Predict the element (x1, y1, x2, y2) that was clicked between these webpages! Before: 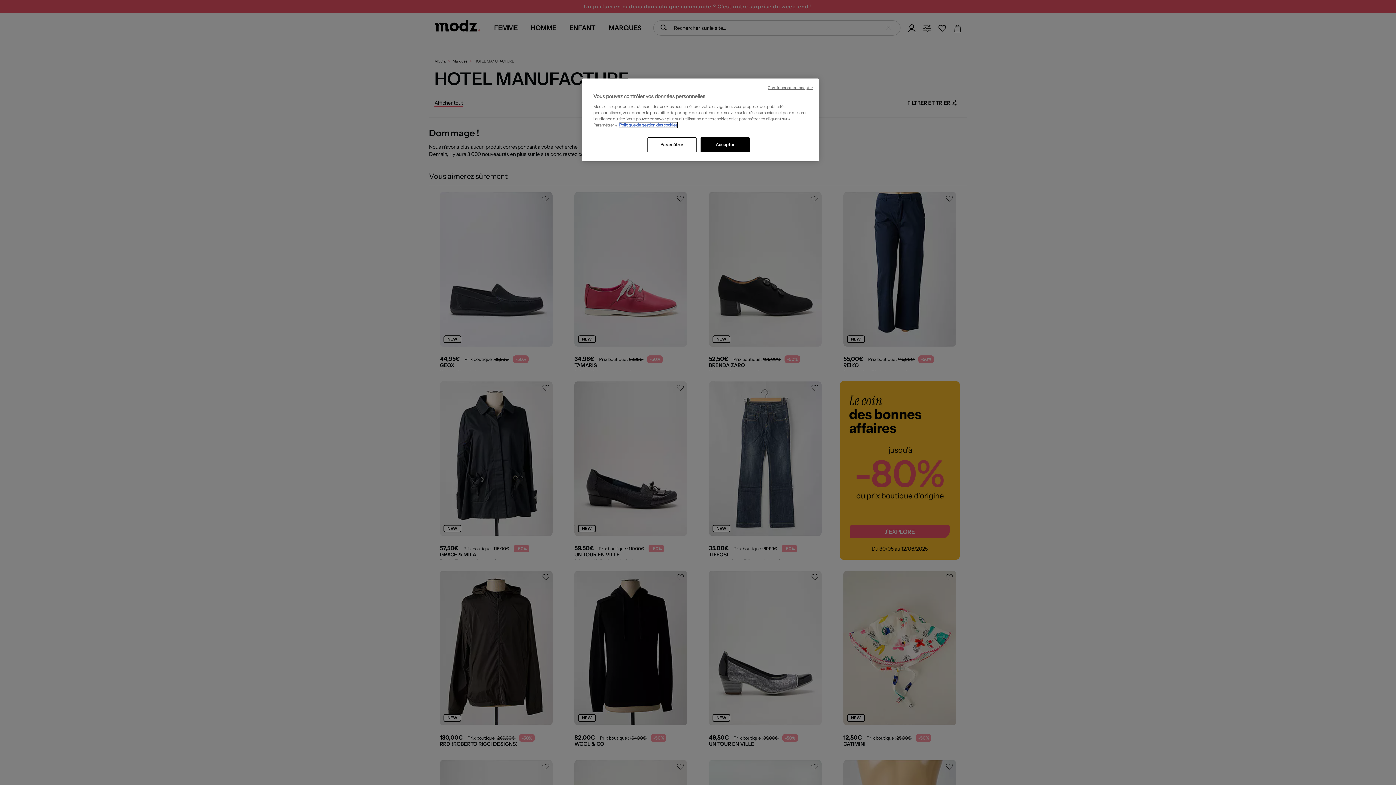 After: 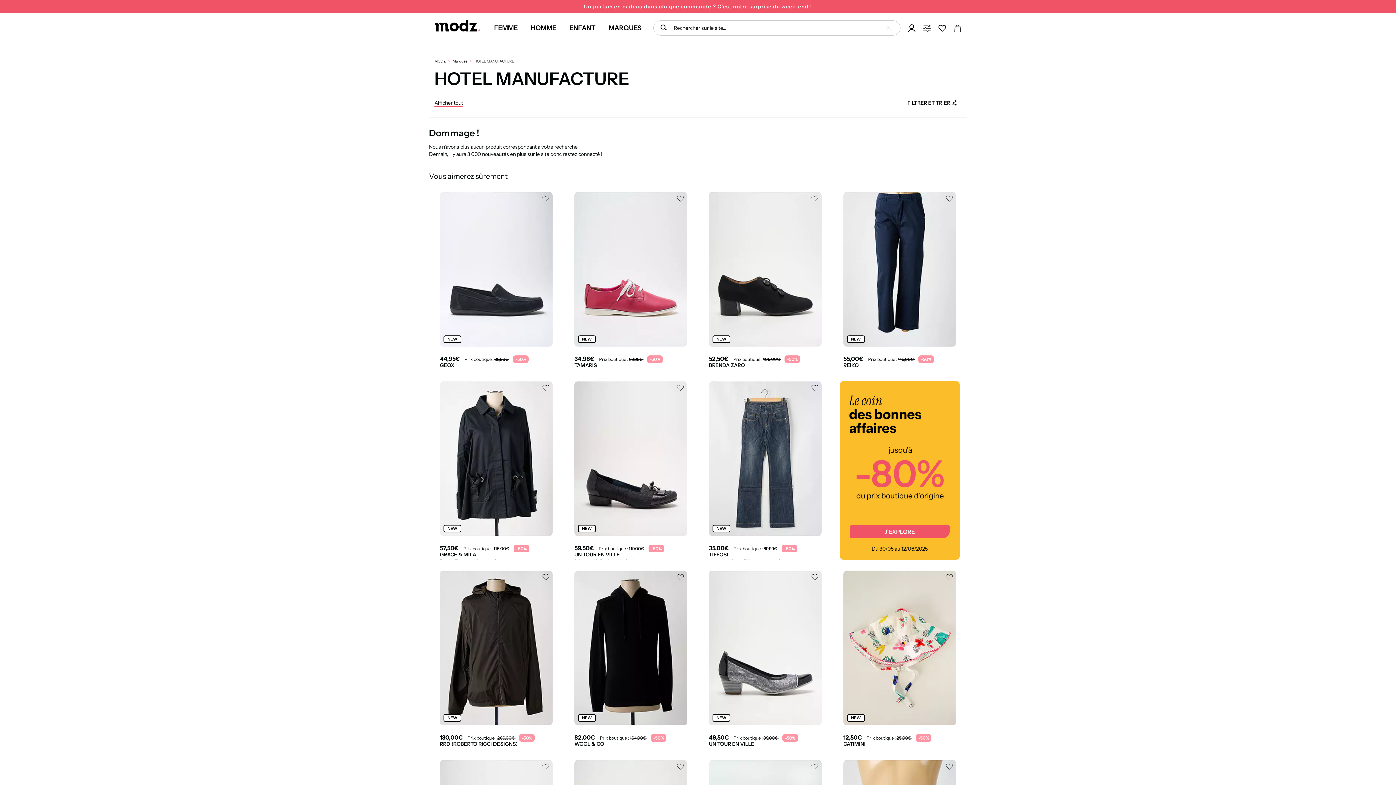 Action: bbox: (767, 85, 813, 90) label: Continuer sans accepter